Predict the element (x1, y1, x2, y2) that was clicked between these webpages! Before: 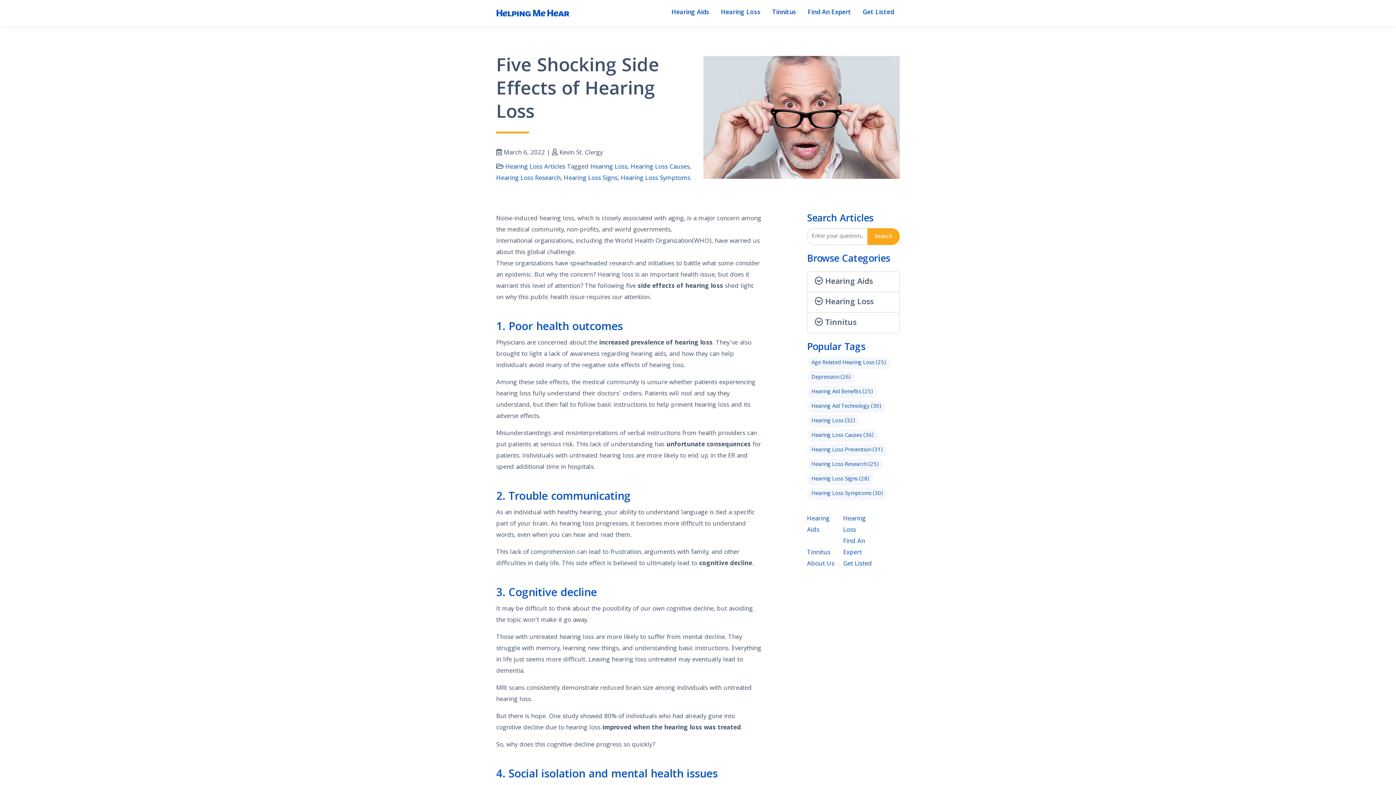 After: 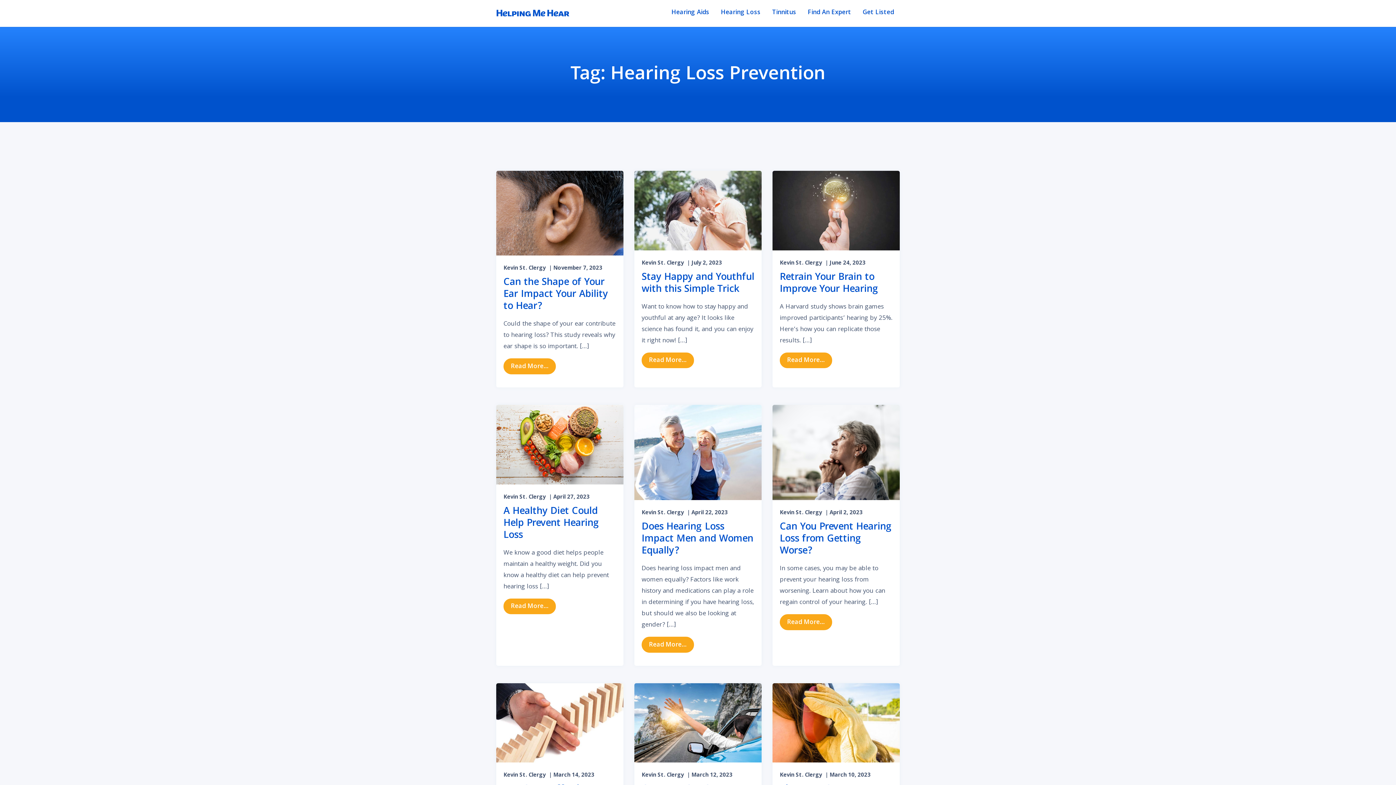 Action: label: Hearing Loss Prevention (31 items) bbox: (807, 444, 887, 456)